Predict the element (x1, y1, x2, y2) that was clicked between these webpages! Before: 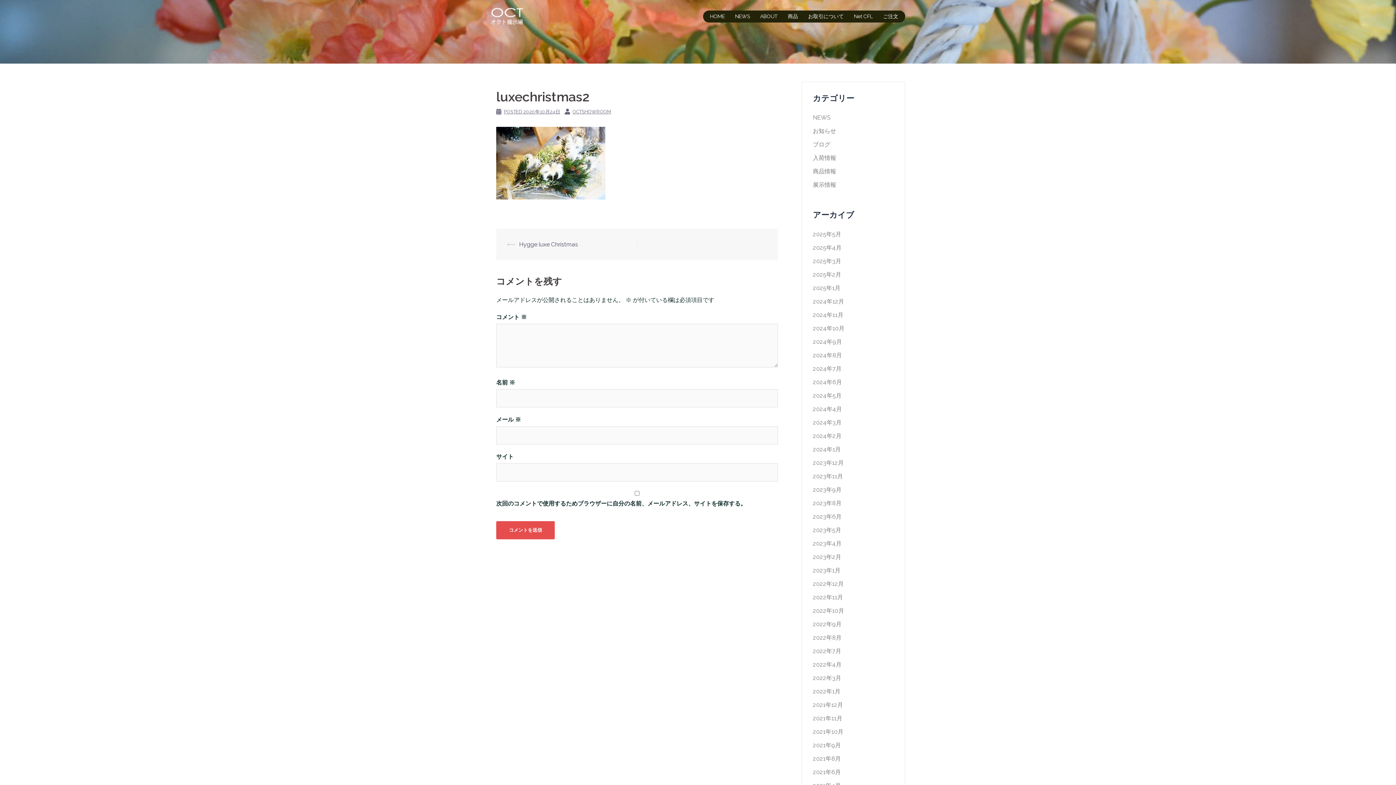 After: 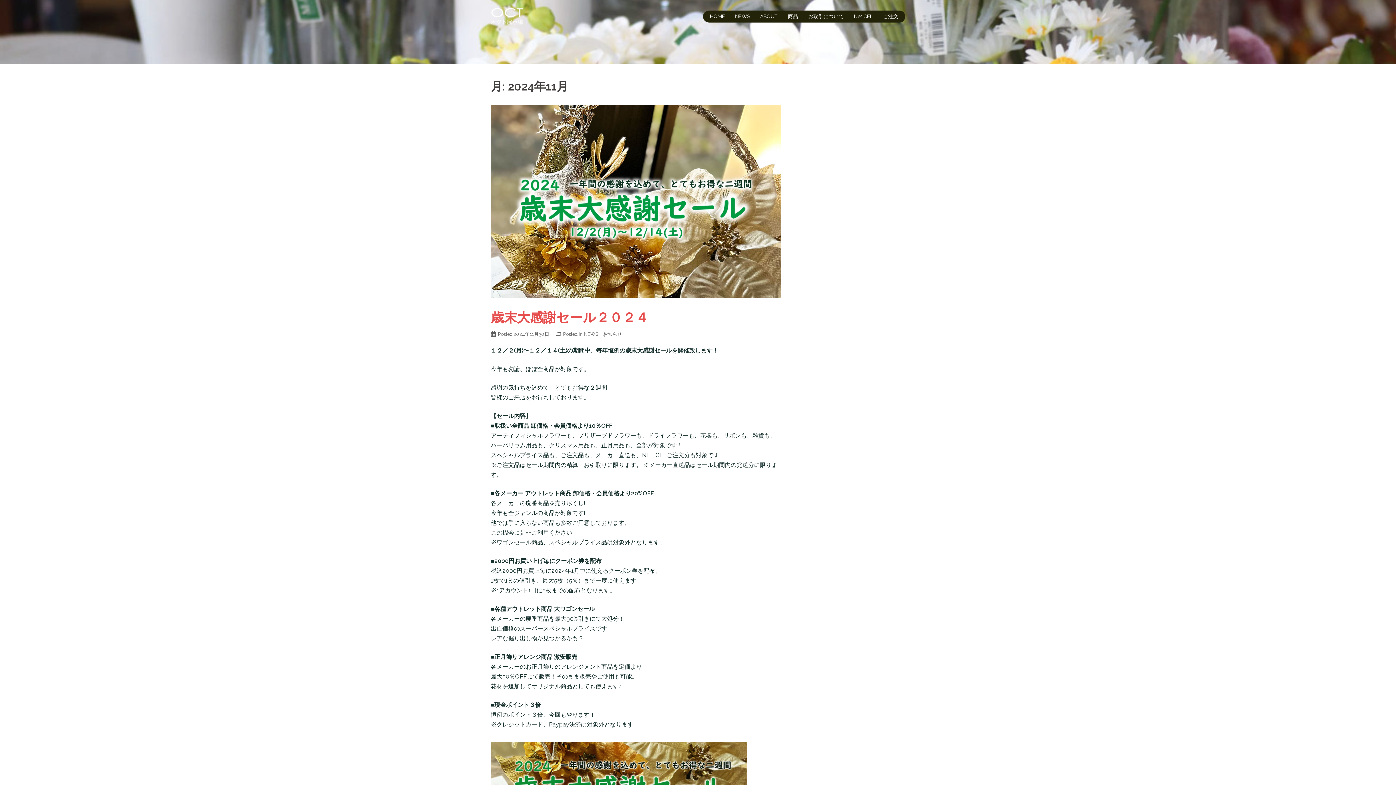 Action: label: 2024年11月 bbox: (813, 311, 843, 318)